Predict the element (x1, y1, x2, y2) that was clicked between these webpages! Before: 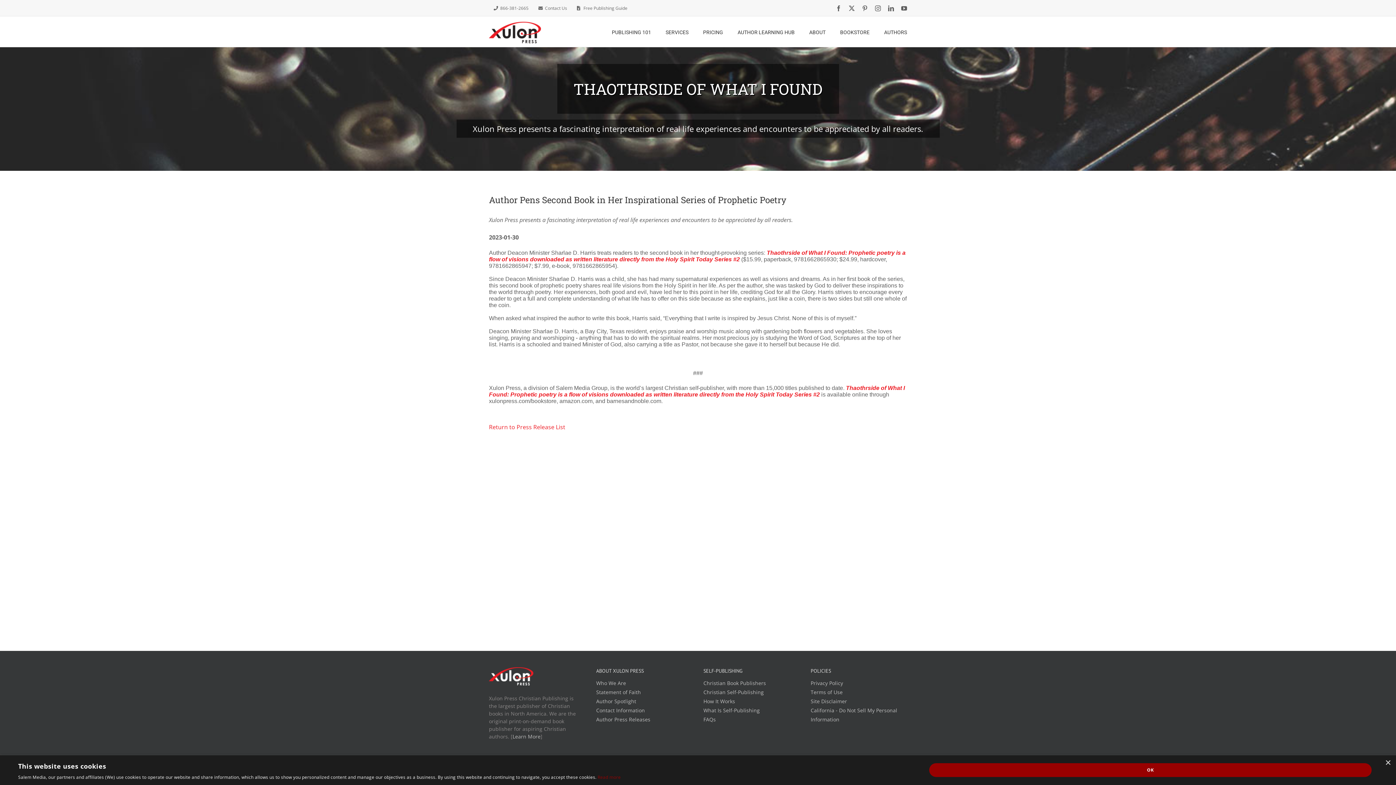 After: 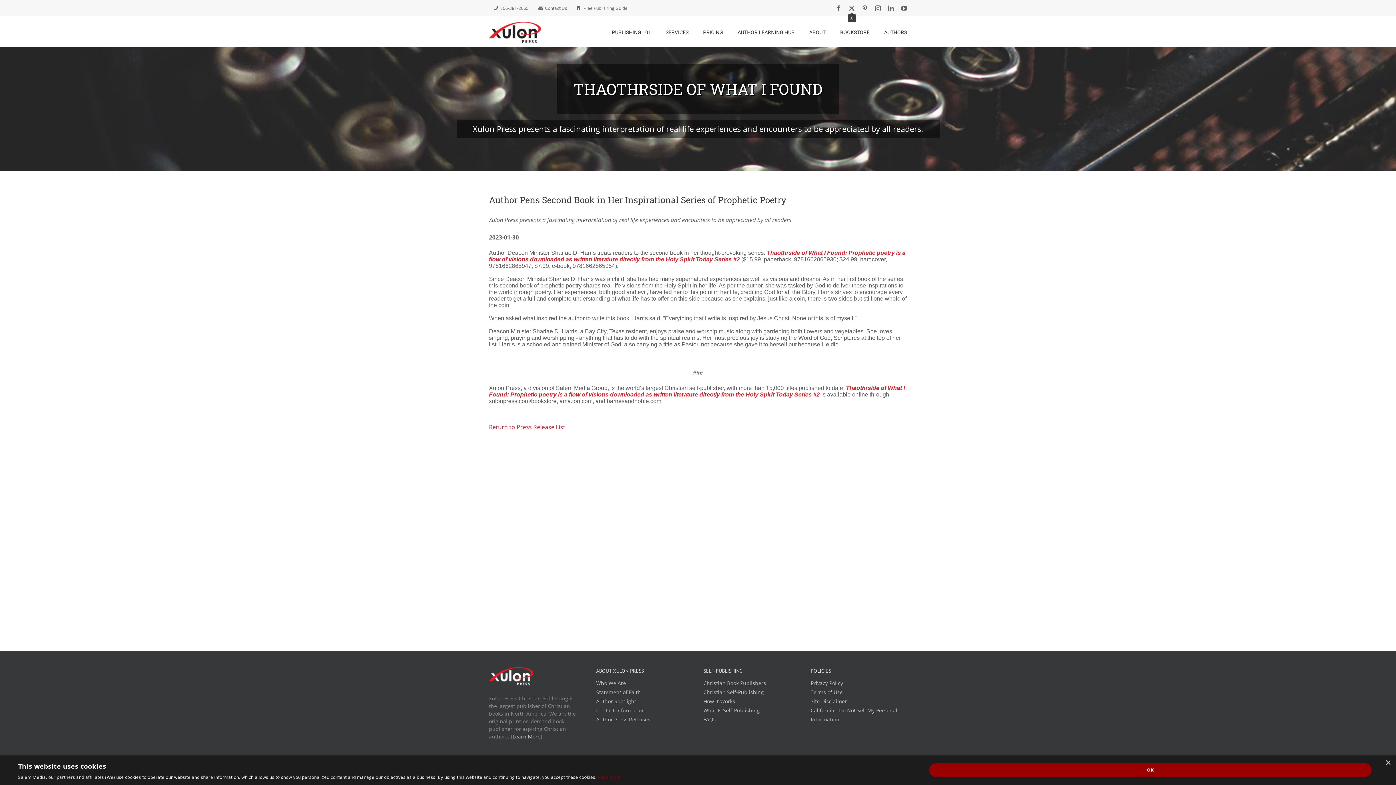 Action: label: X bbox: (849, 5, 854, 11)